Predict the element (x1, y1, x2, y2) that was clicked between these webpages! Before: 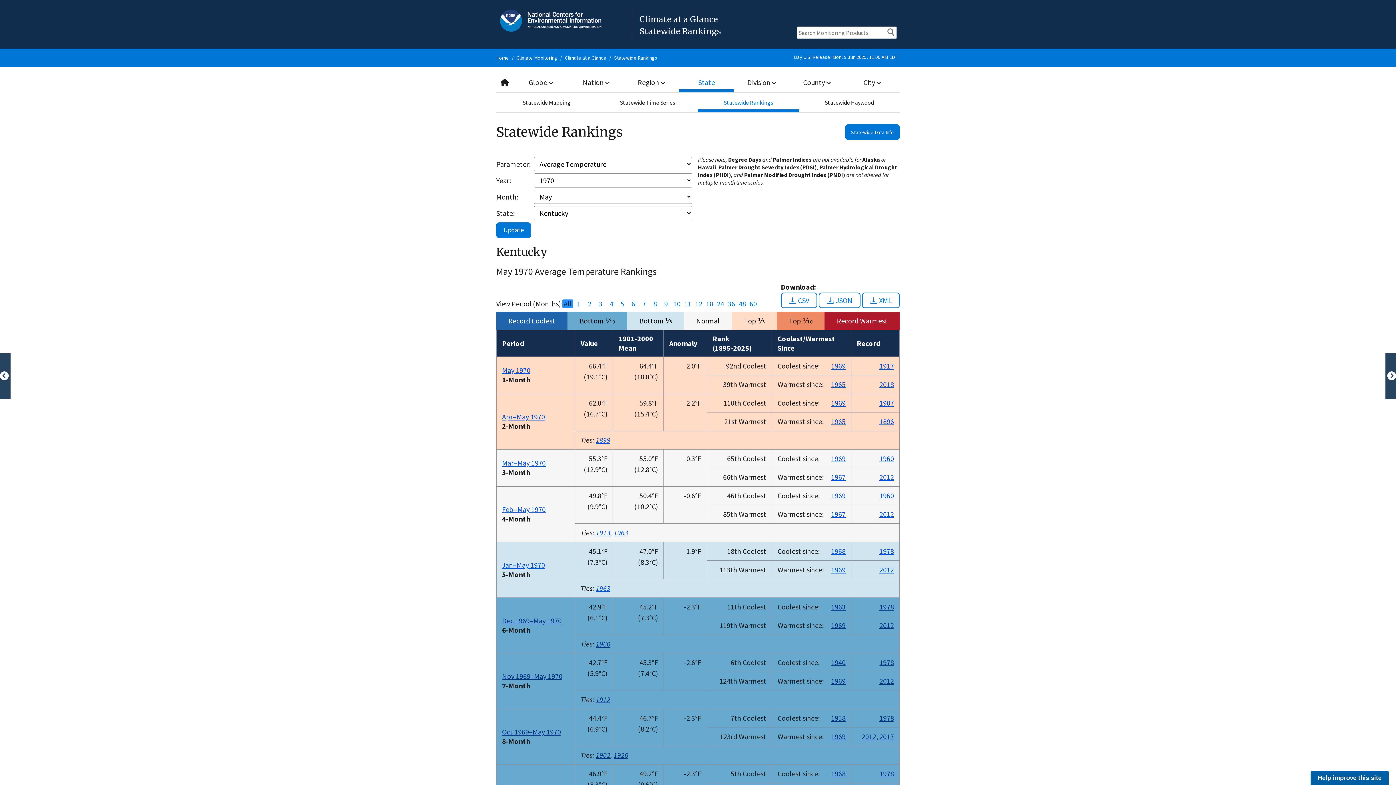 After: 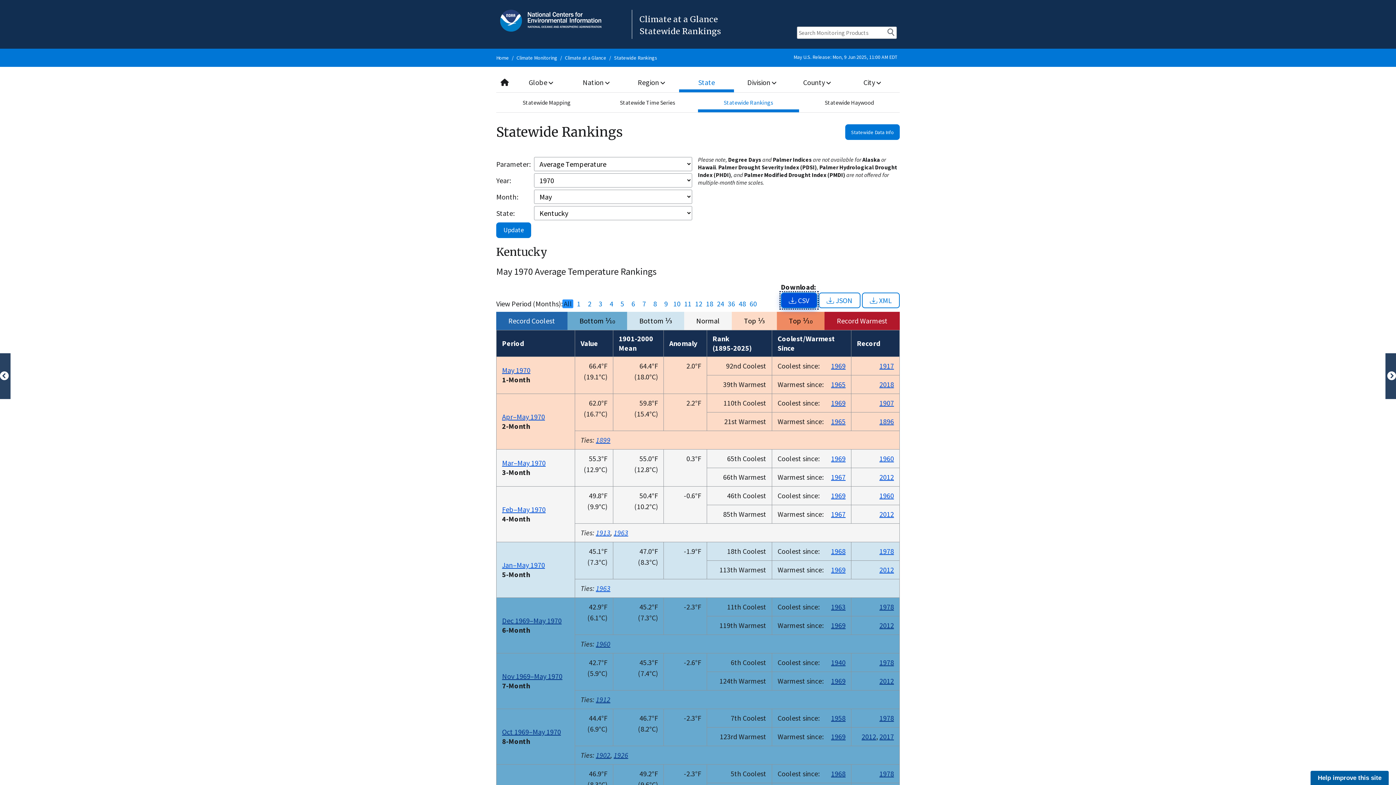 Action: label: CSV bbox: (781, 292, 817, 308)